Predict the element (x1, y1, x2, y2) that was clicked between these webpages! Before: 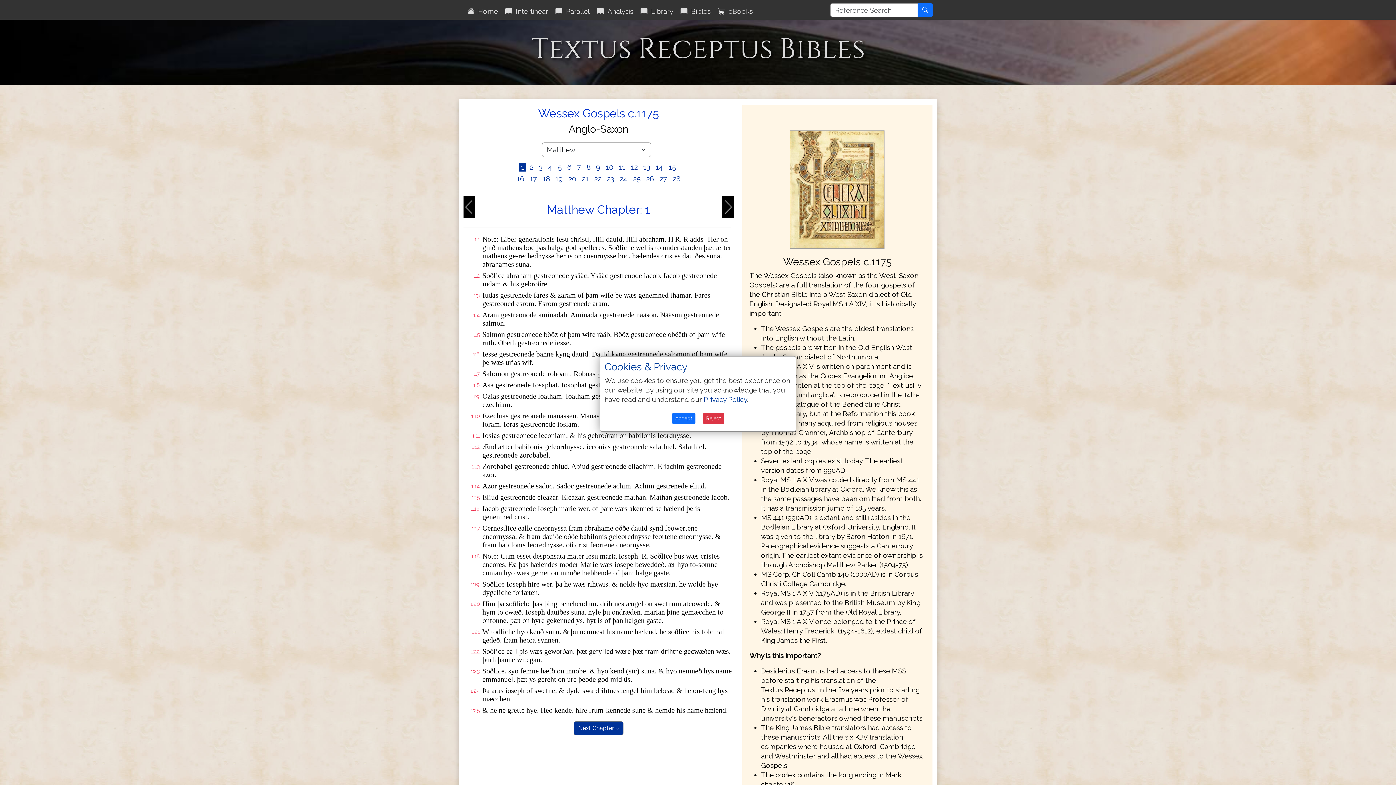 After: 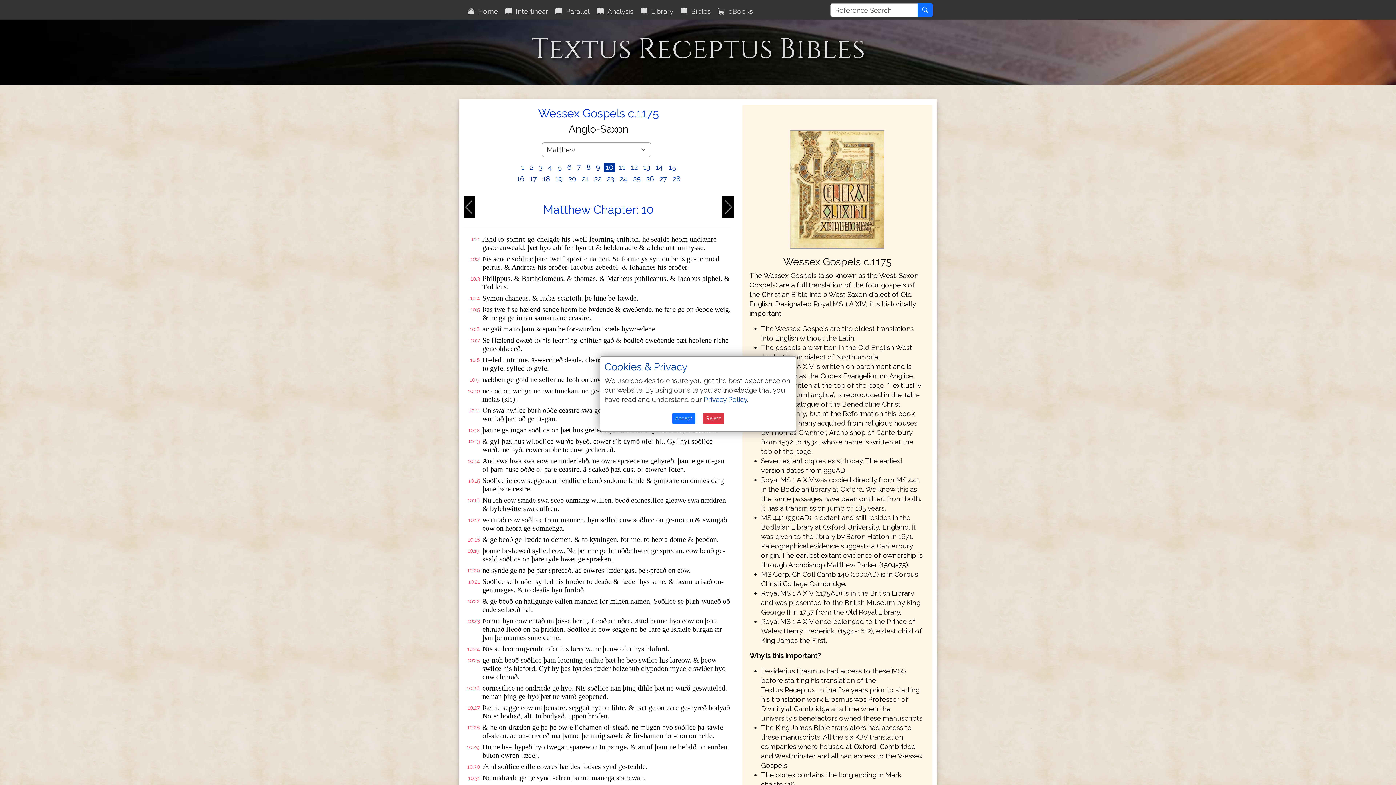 Action: bbox: (604, 162, 615, 171) label:  10 